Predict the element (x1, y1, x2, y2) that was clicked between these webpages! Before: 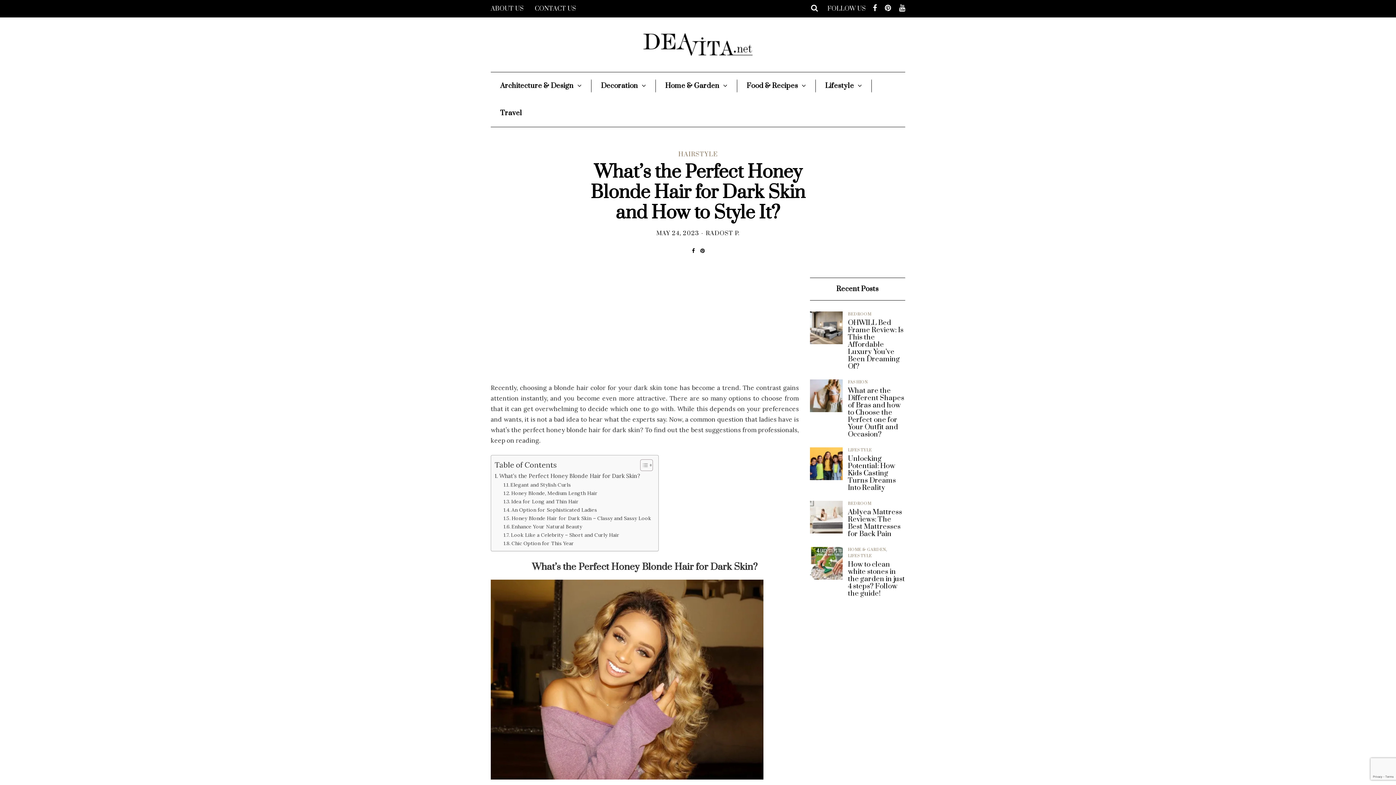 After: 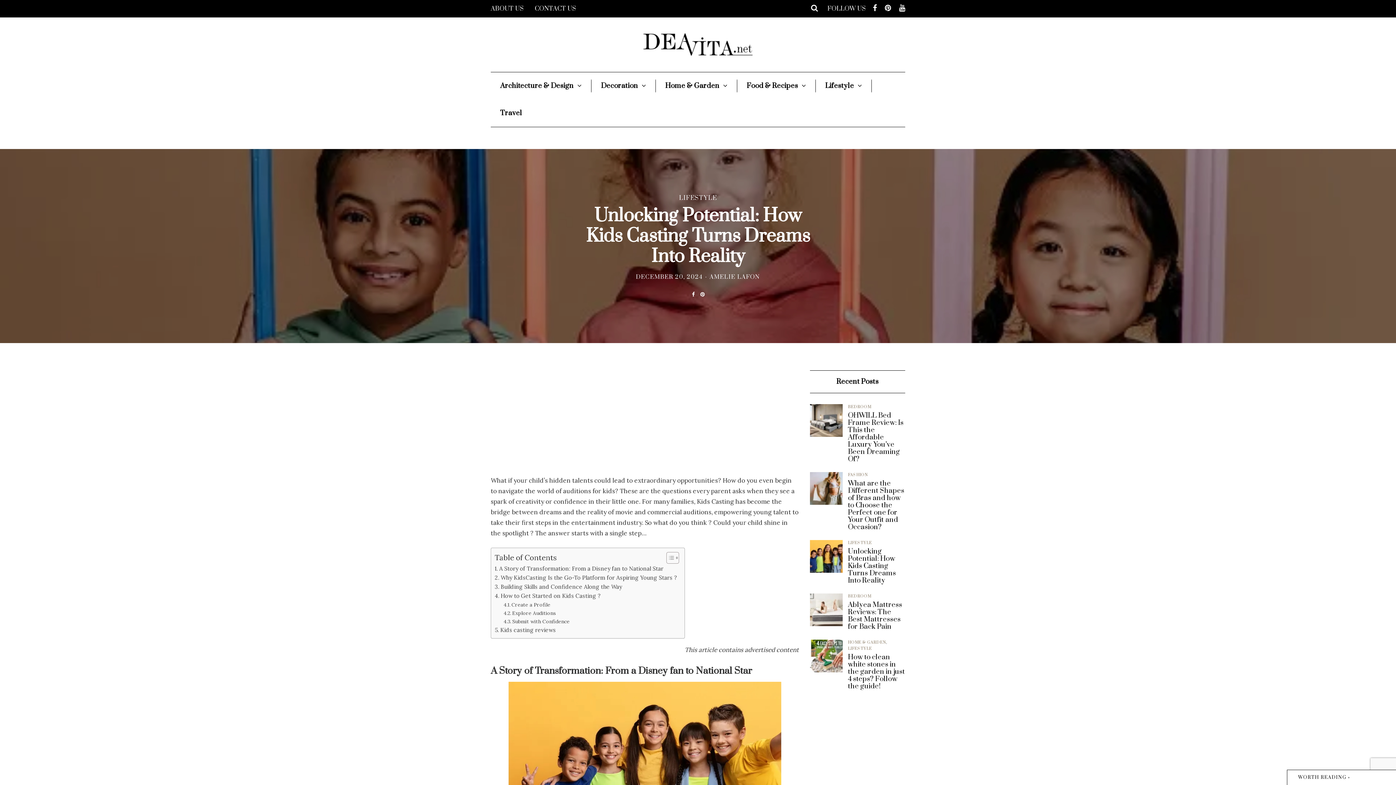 Action: bbox: (848, 455, 905, 492) label: Unlocking Potential: How Kids Casting Turns Dreams Into Reality